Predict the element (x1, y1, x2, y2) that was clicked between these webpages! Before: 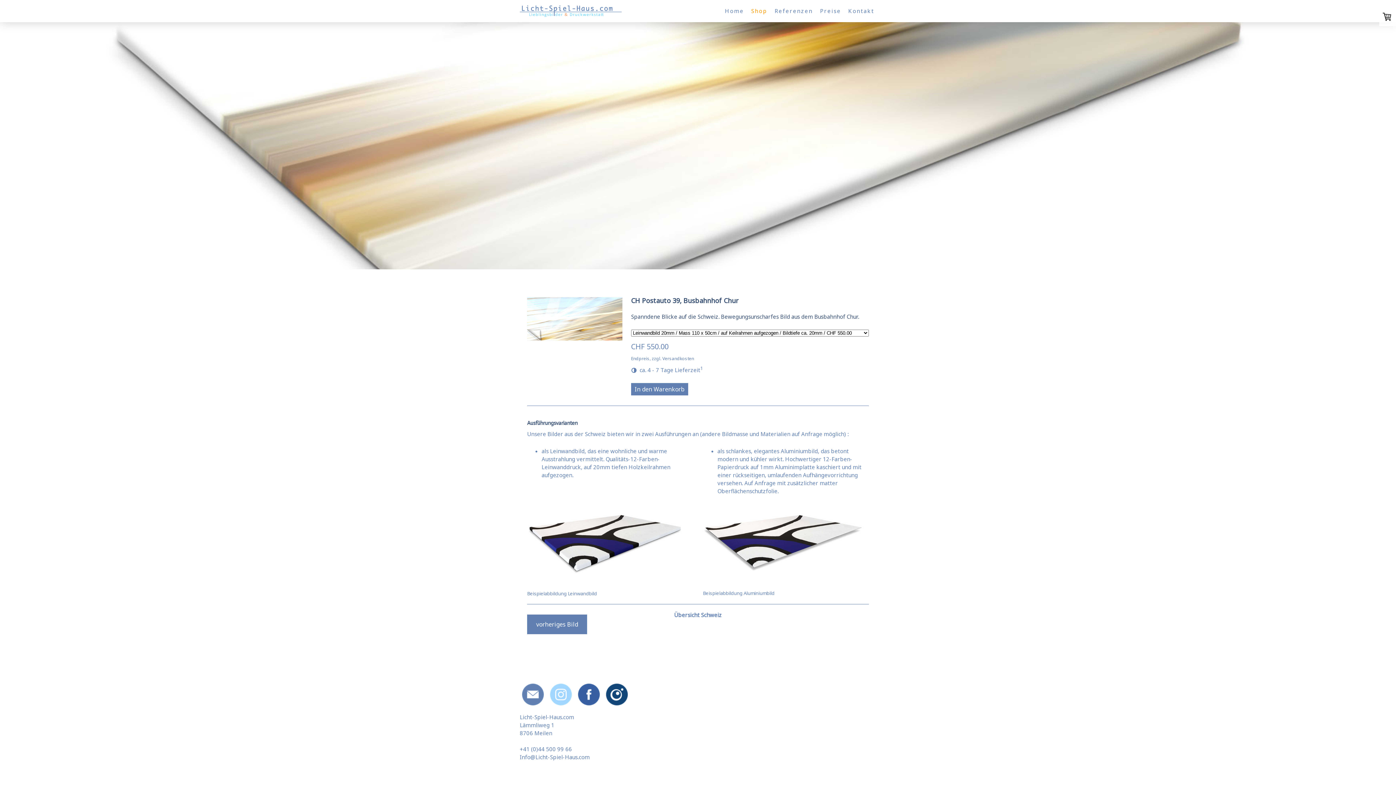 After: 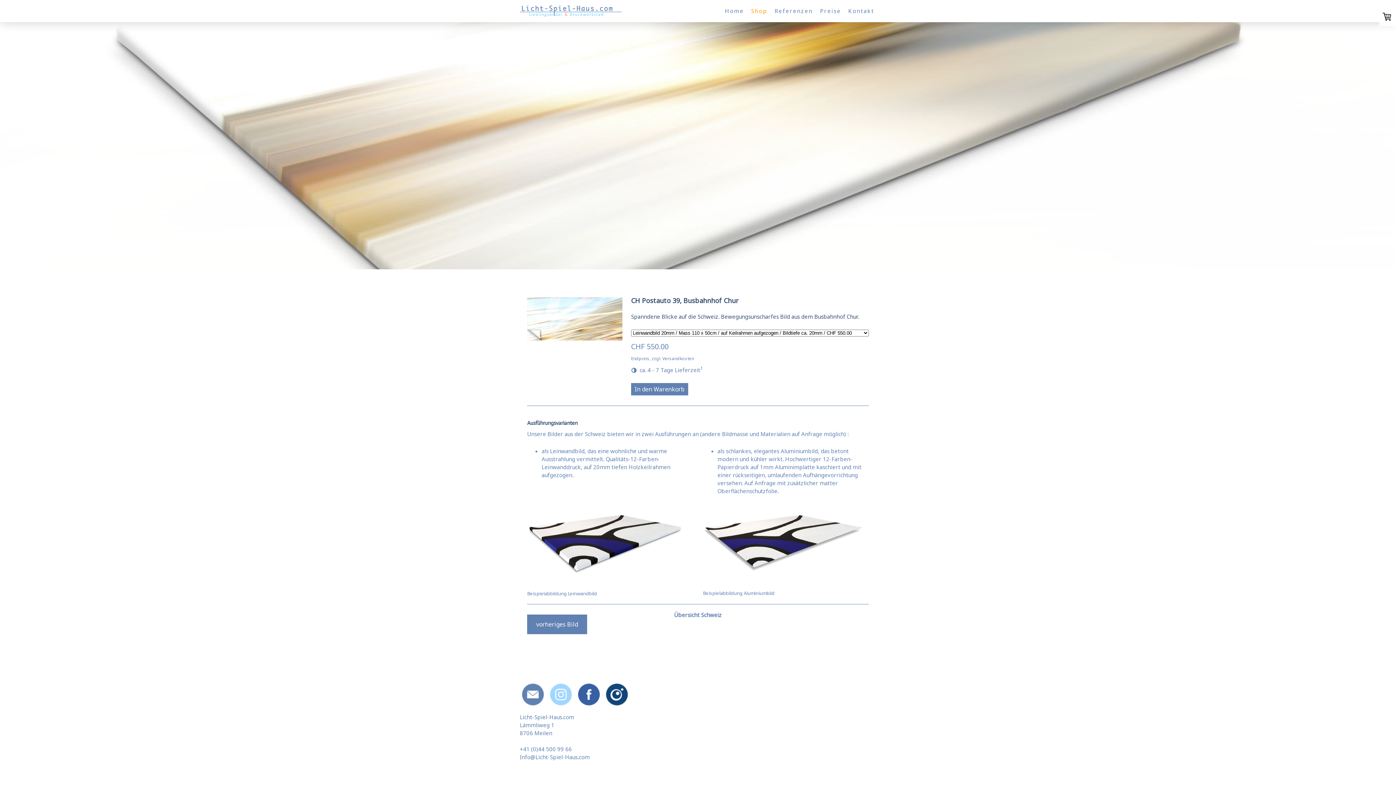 Action: bbox: (606, 690, 628, 697)